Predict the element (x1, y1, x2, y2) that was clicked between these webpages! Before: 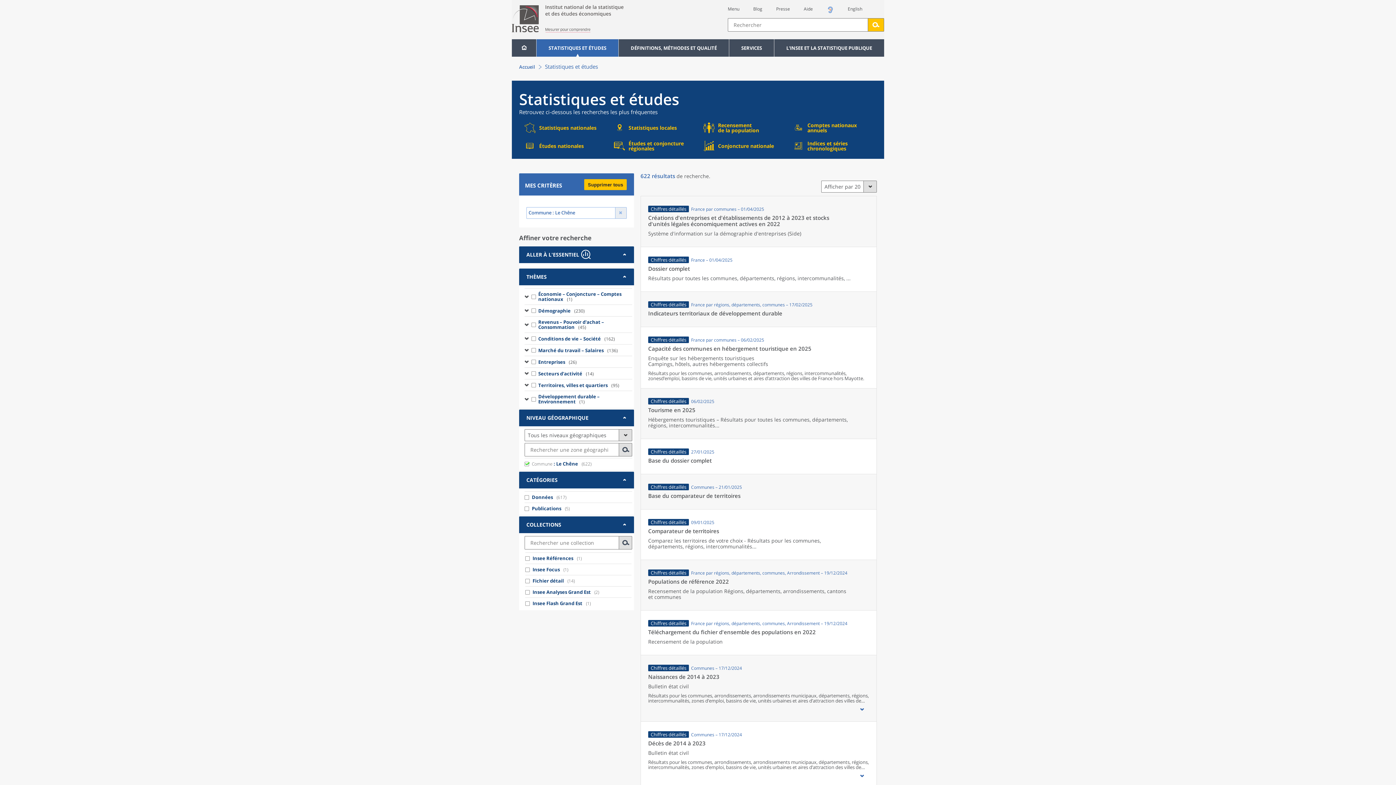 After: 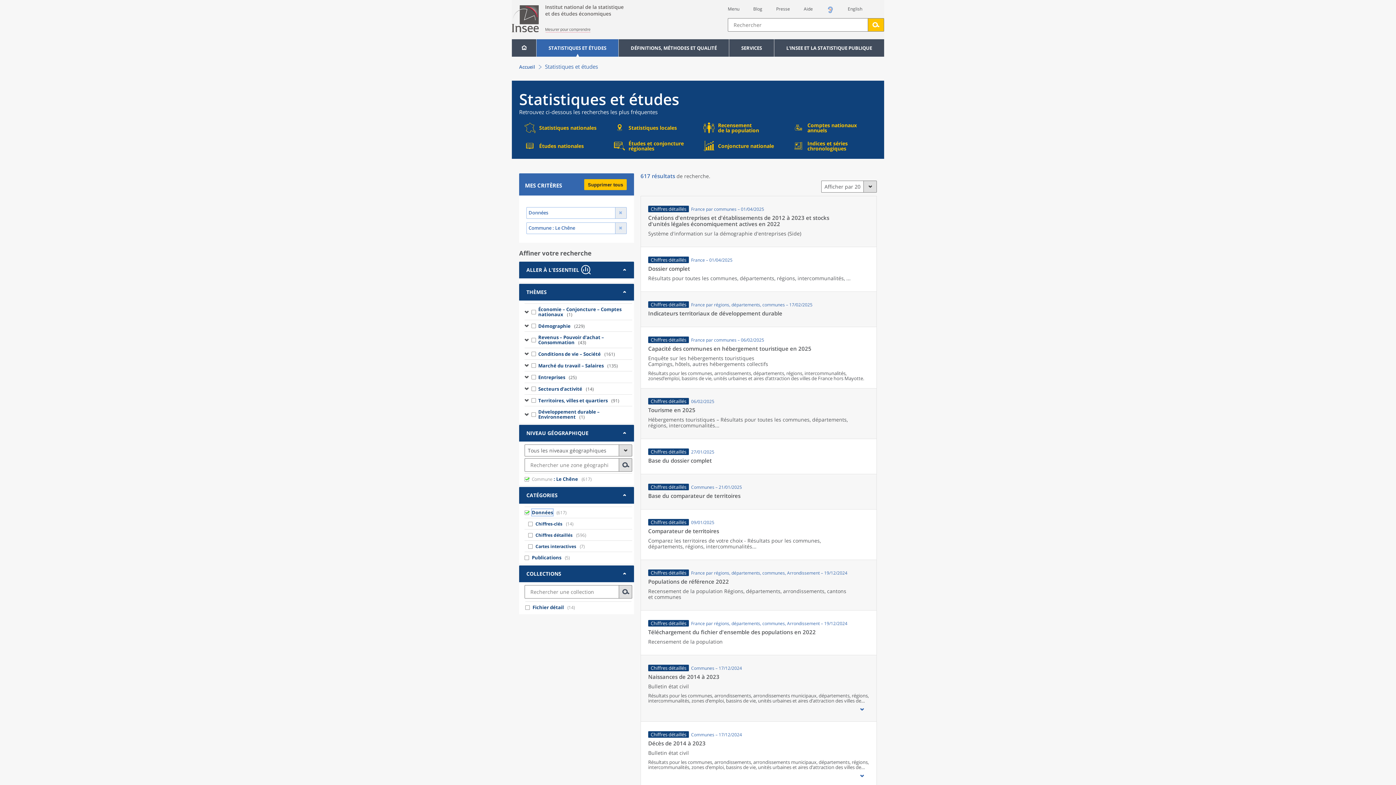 Action: label: Données bbox: (532, 494, 553, 500)